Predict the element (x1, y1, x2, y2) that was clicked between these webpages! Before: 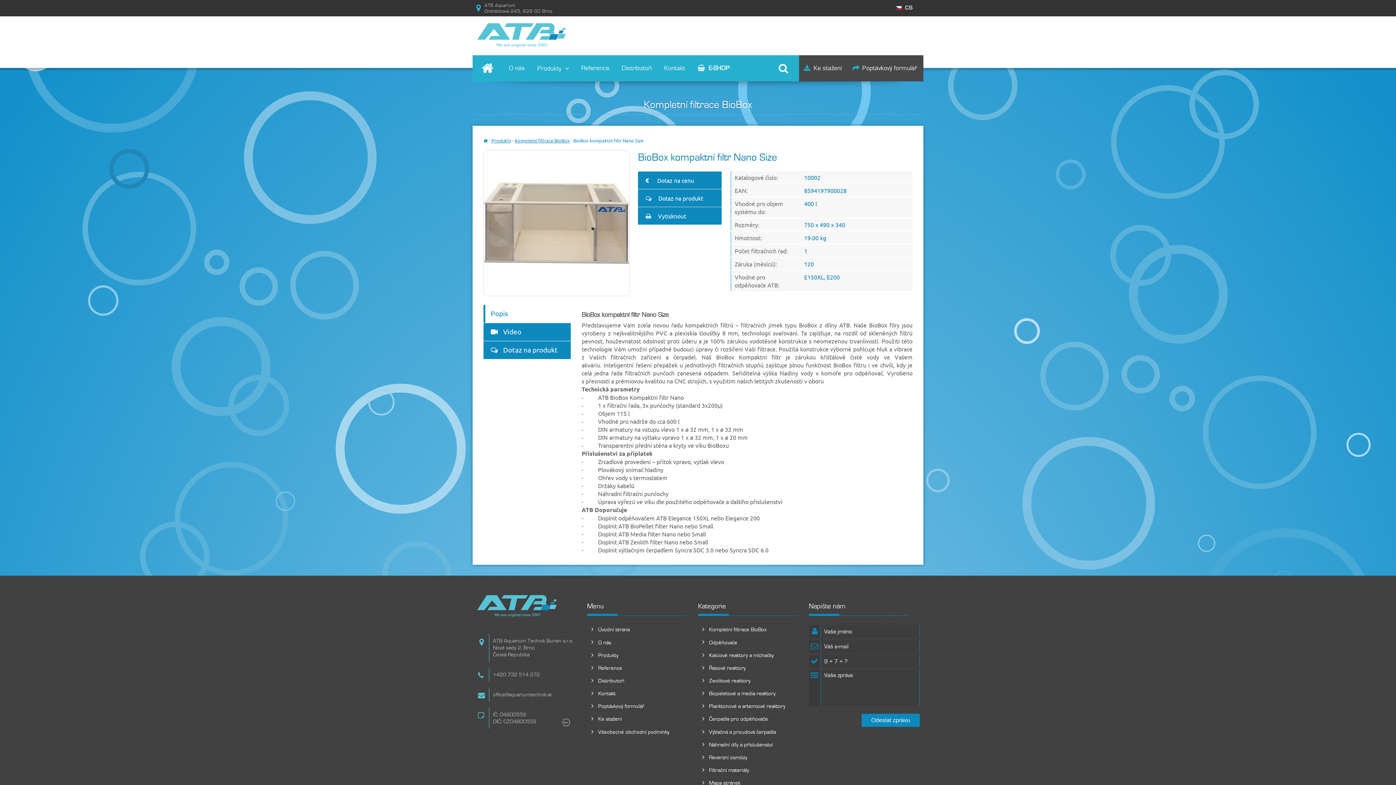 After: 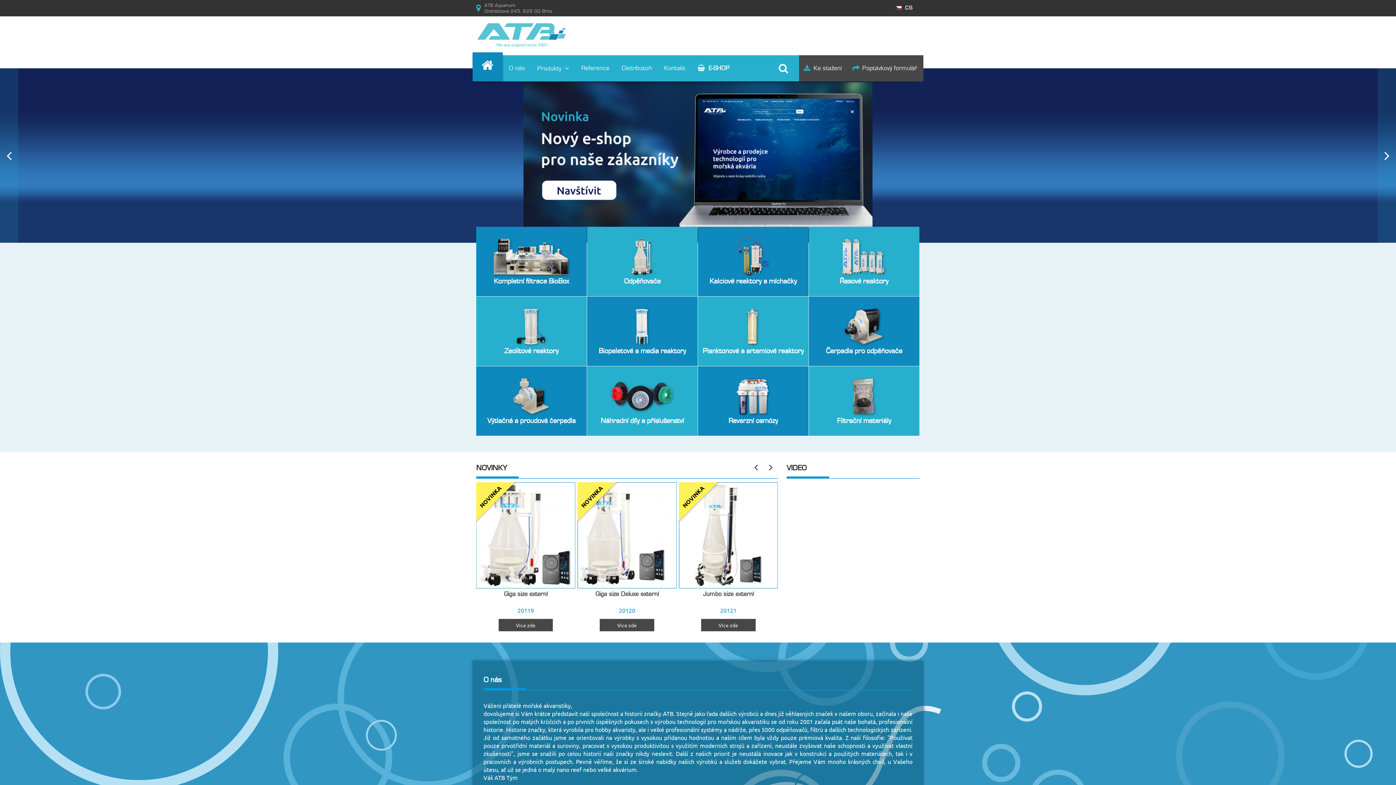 Action: bbox: (476, 42, 567, 49)